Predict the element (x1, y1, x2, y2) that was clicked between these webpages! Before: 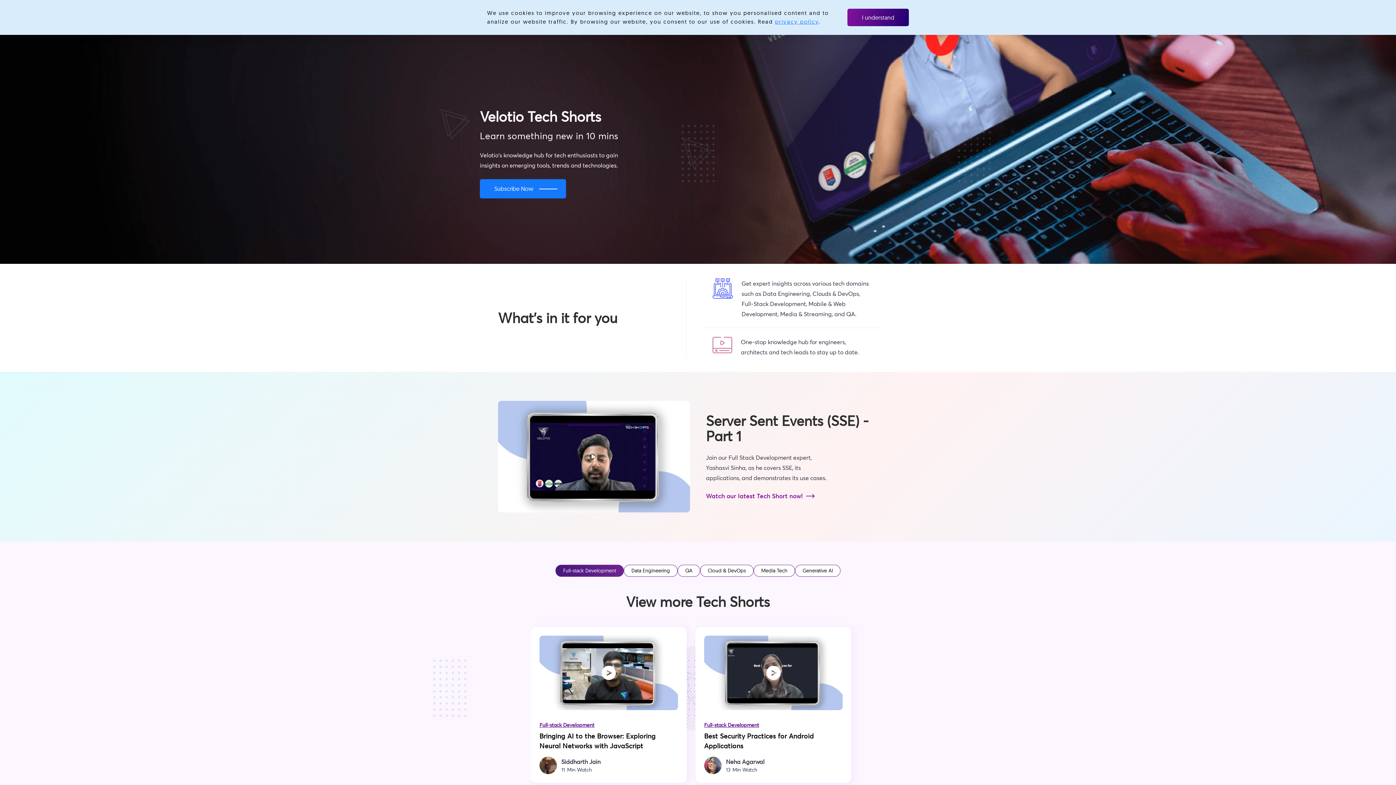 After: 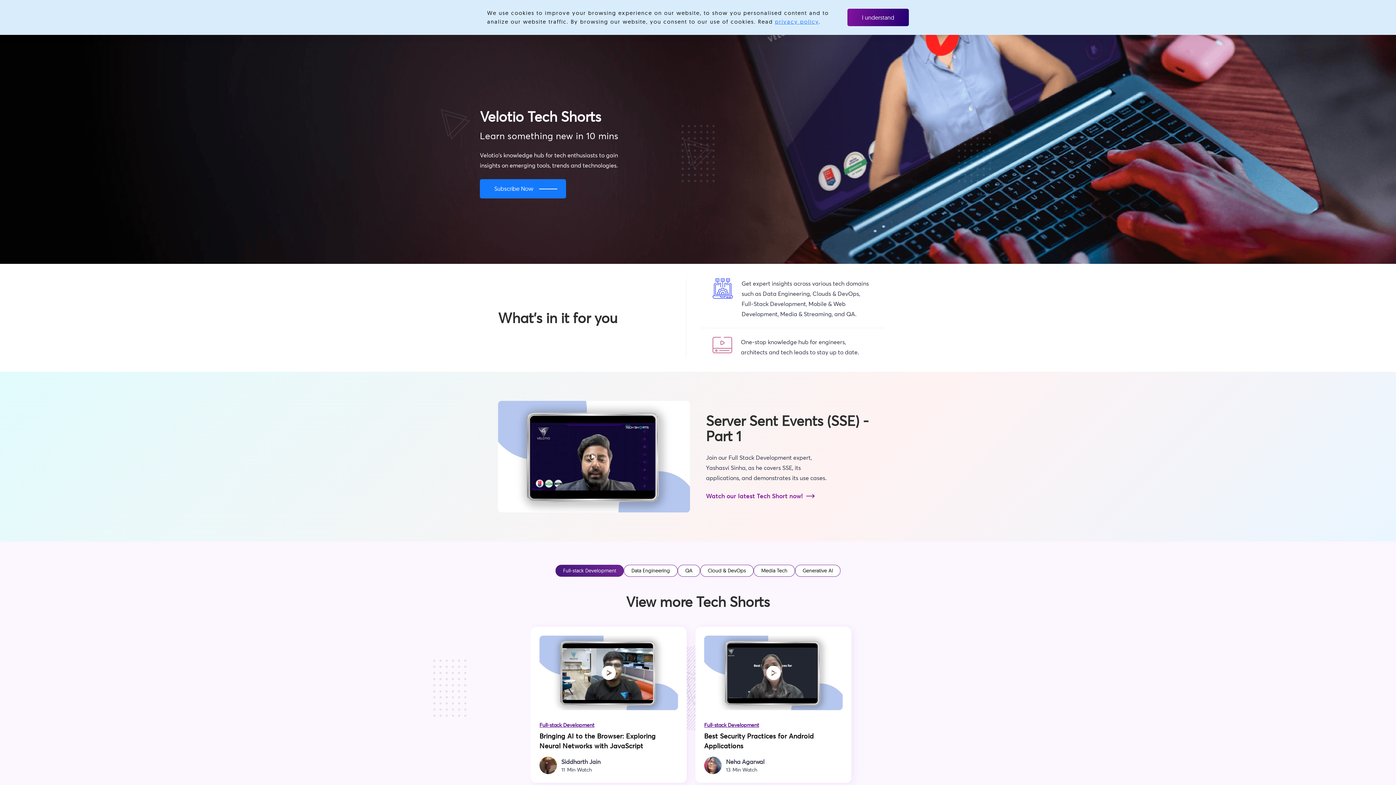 Action: label: I understand bbox: (847, 8, 909, 26)